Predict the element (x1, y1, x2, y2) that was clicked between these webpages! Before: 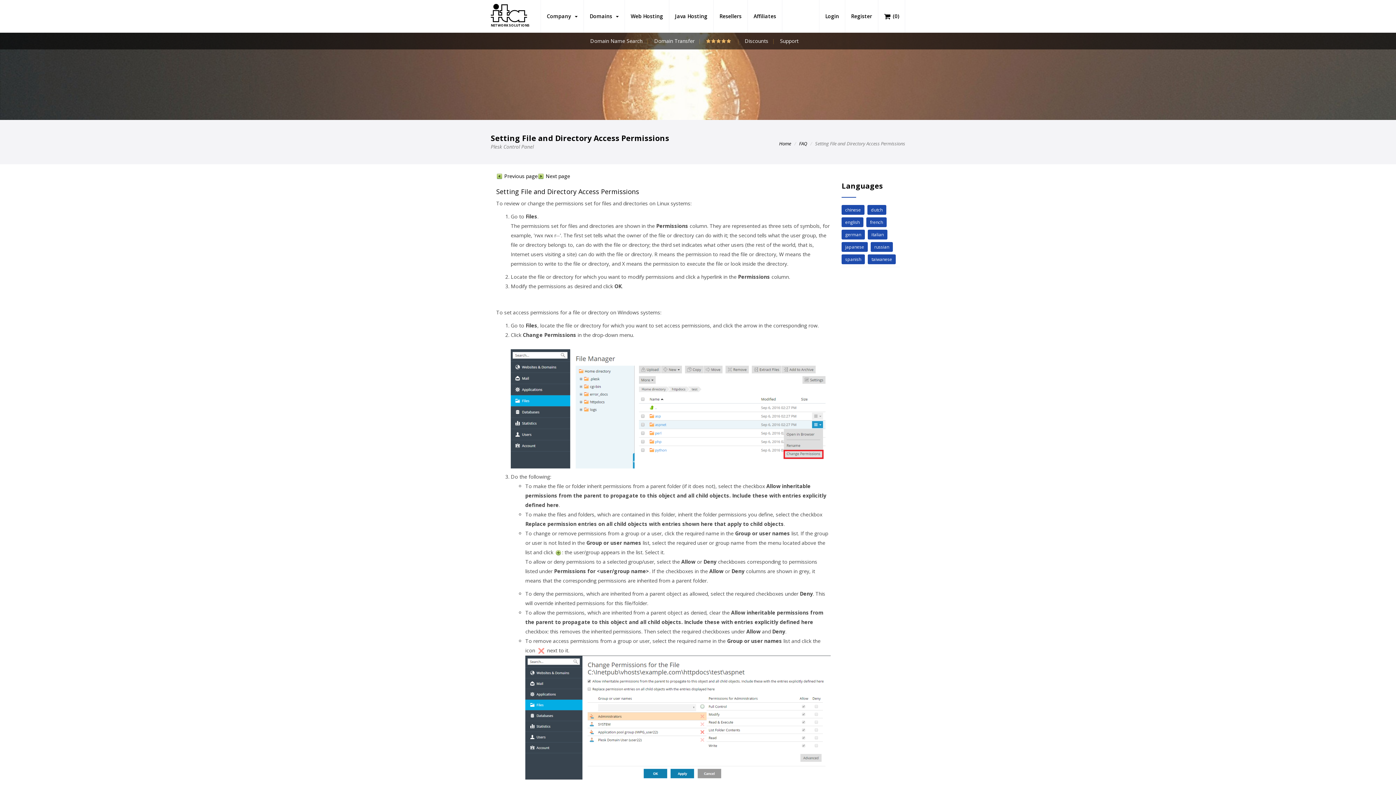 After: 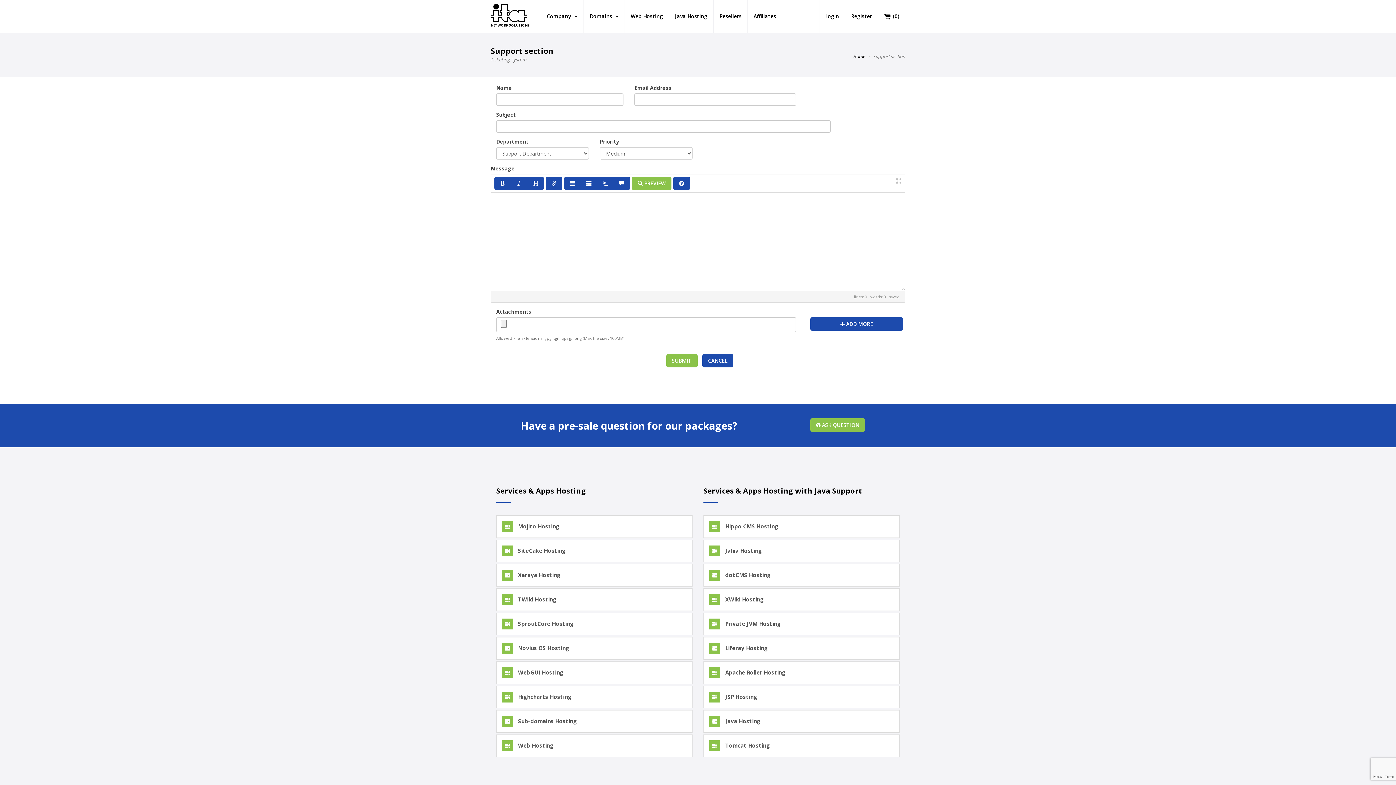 Action: label: Support bbox: (780, 37, 798, 44)